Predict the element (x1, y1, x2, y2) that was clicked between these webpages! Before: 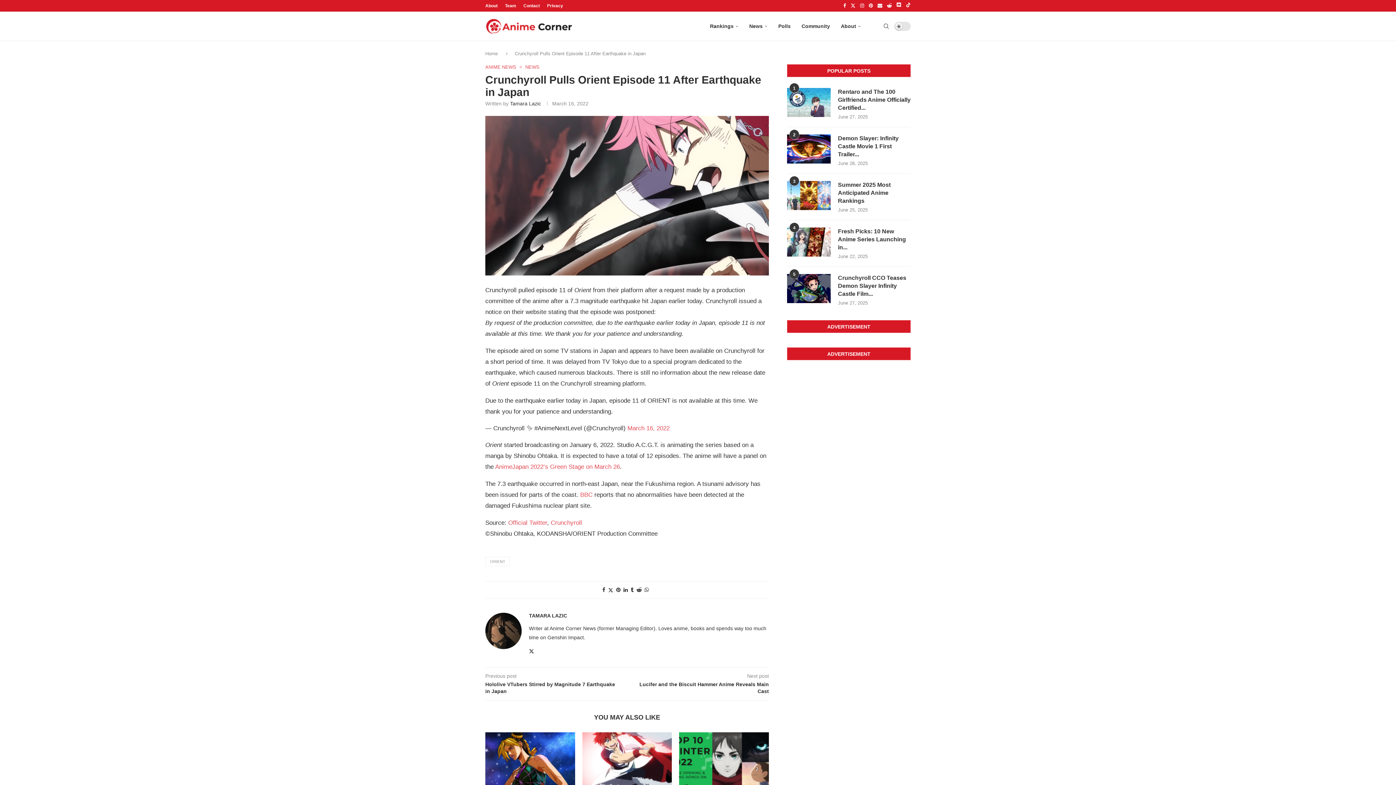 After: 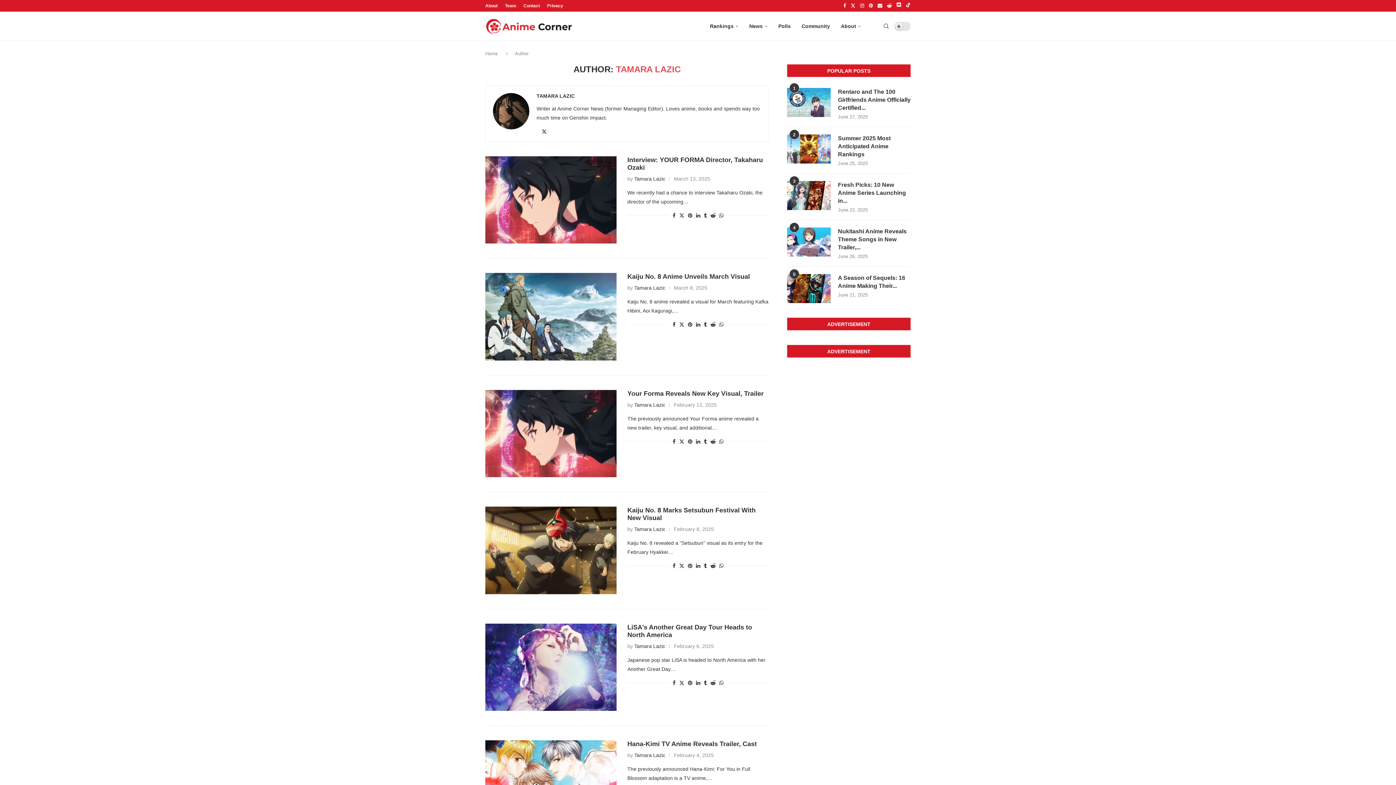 Action: label: TAMARA LAZIC bbox: (529, 612, 567, 618)